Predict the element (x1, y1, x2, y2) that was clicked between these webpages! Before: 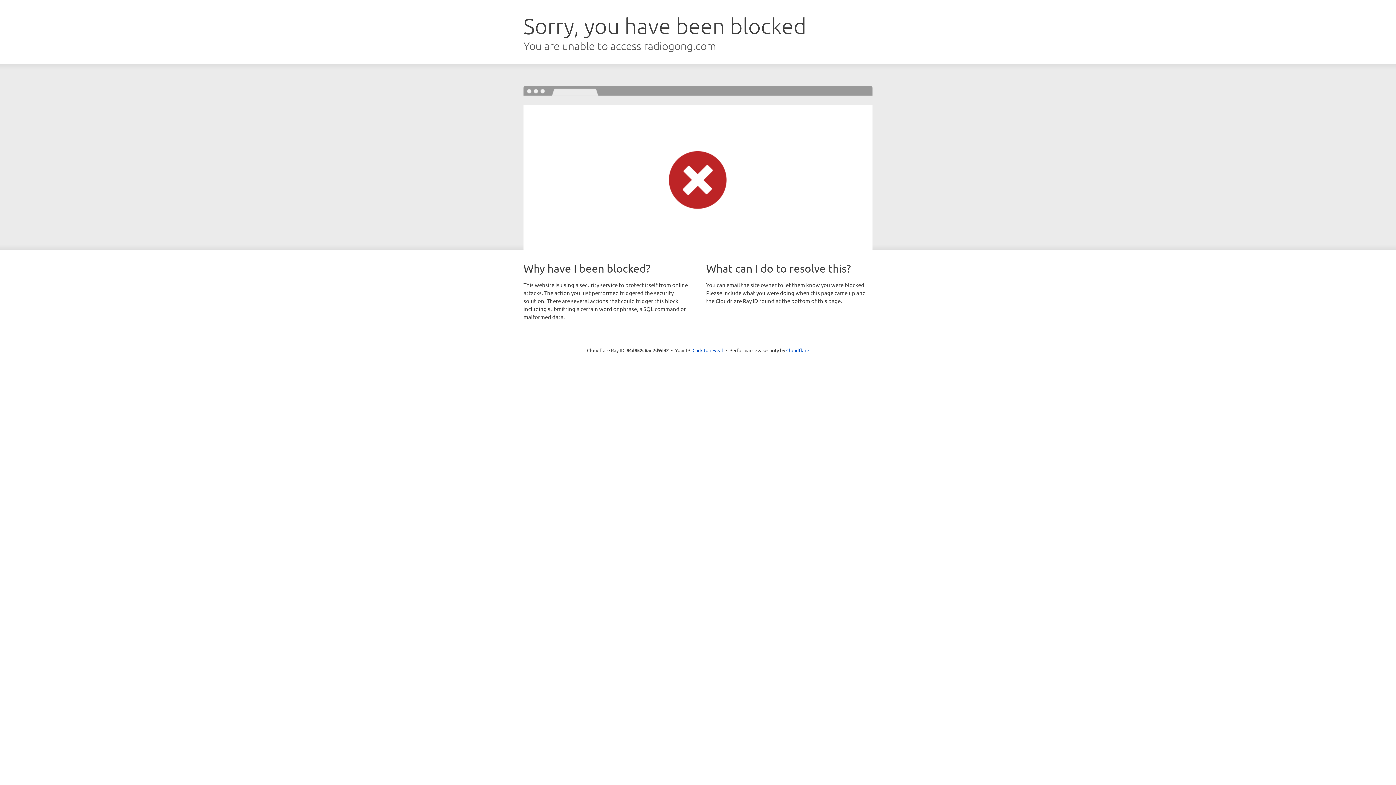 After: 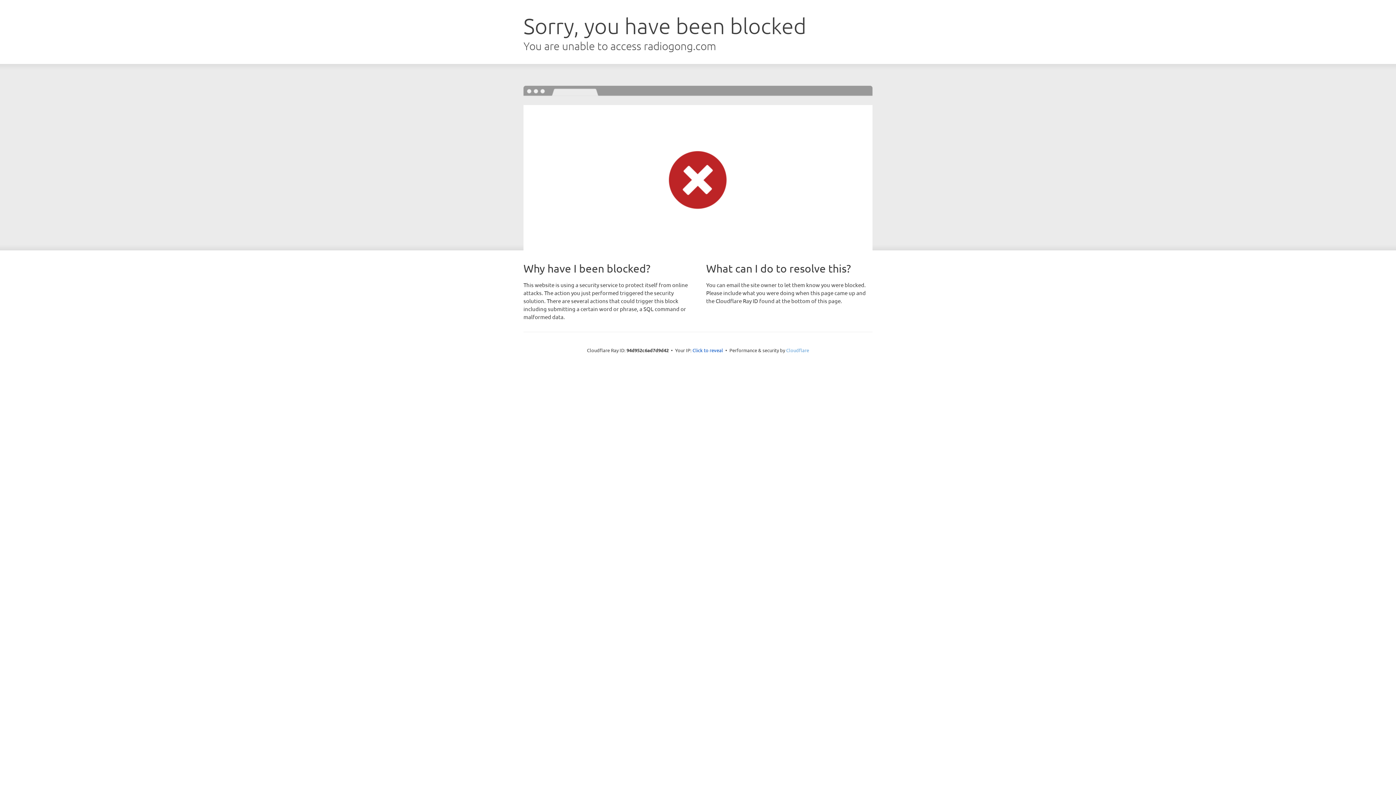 Action: bbox: (786, 347, 809, 353) label: Cloudflare